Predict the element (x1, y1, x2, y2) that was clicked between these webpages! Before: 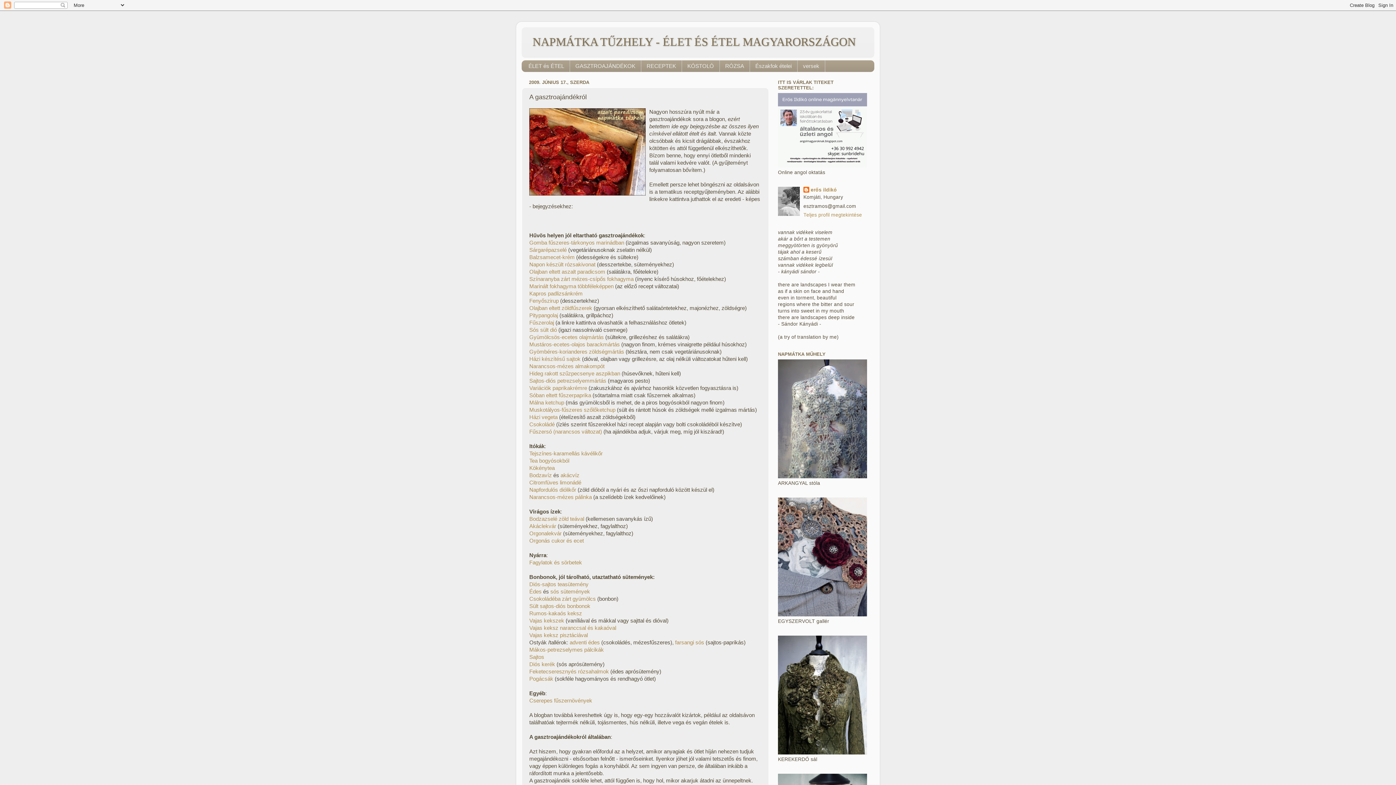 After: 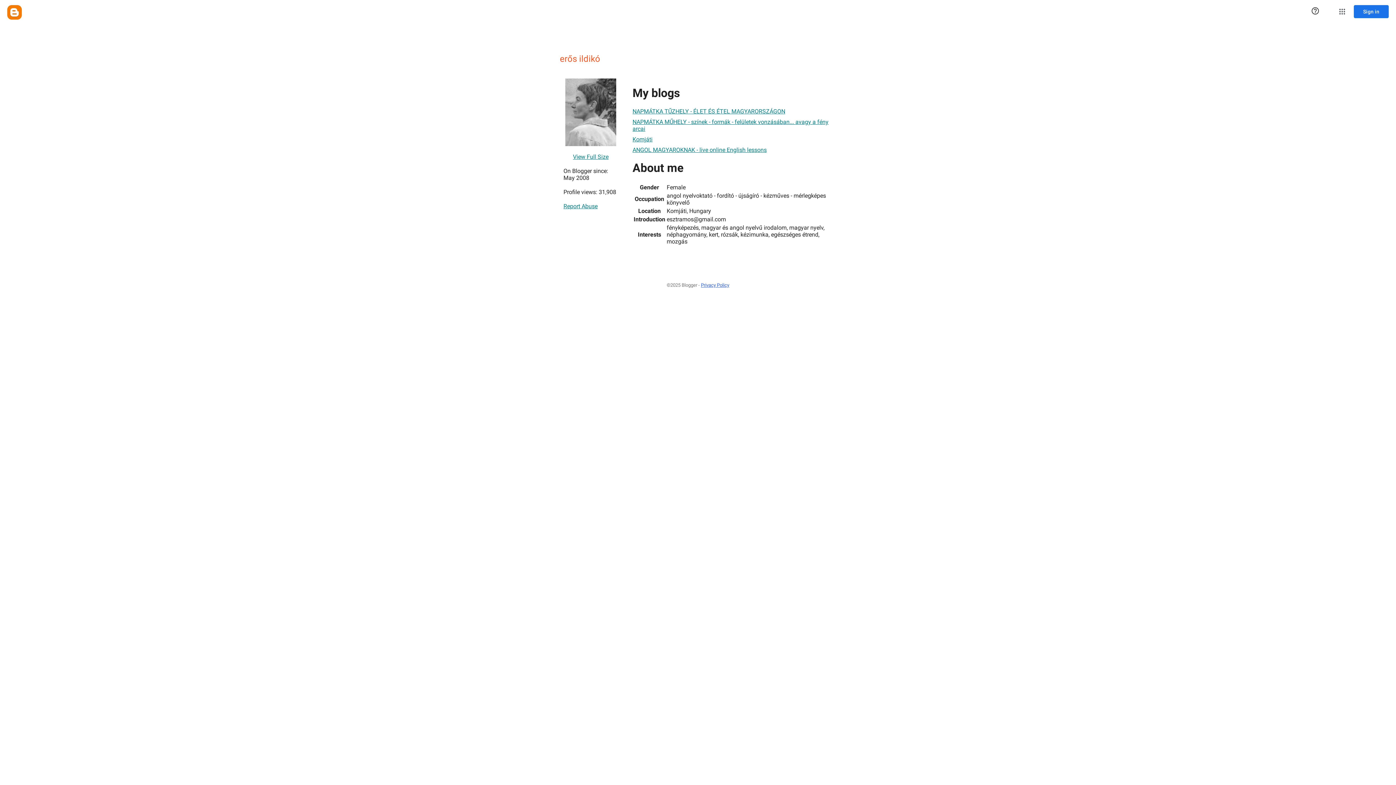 Action: bbox: (803, 186, 837, 194) label: erős ildikó